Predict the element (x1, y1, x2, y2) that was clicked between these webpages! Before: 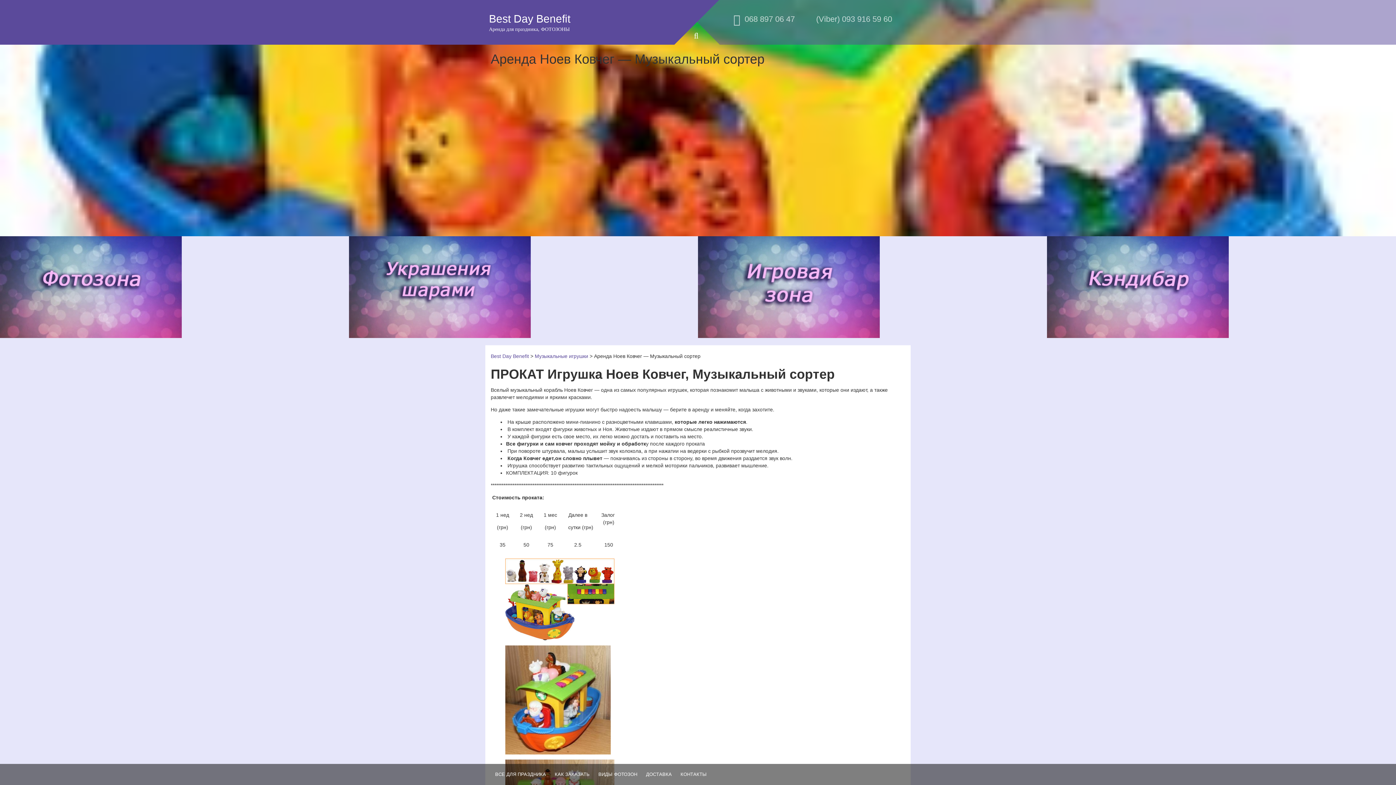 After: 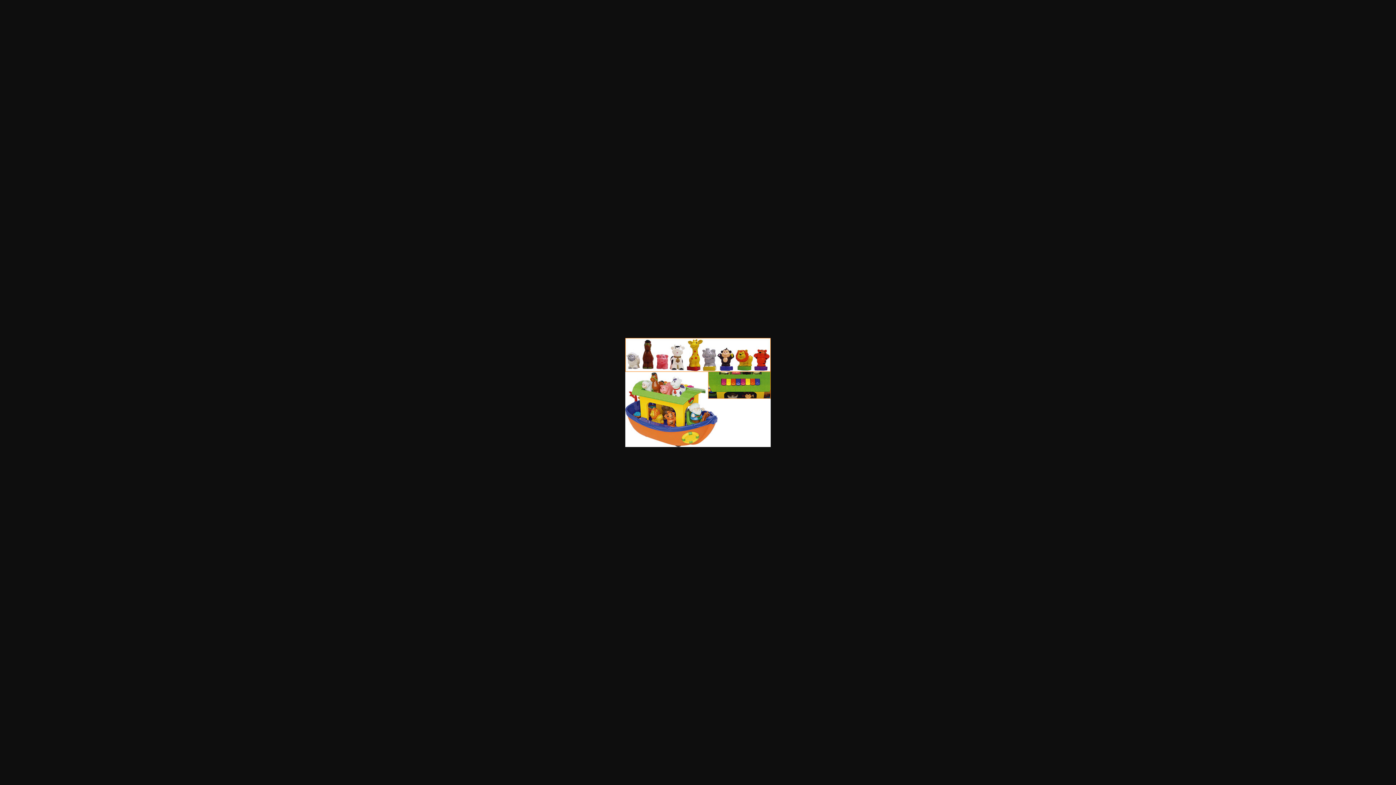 Action: bbox: (505, 596, 614, 602)